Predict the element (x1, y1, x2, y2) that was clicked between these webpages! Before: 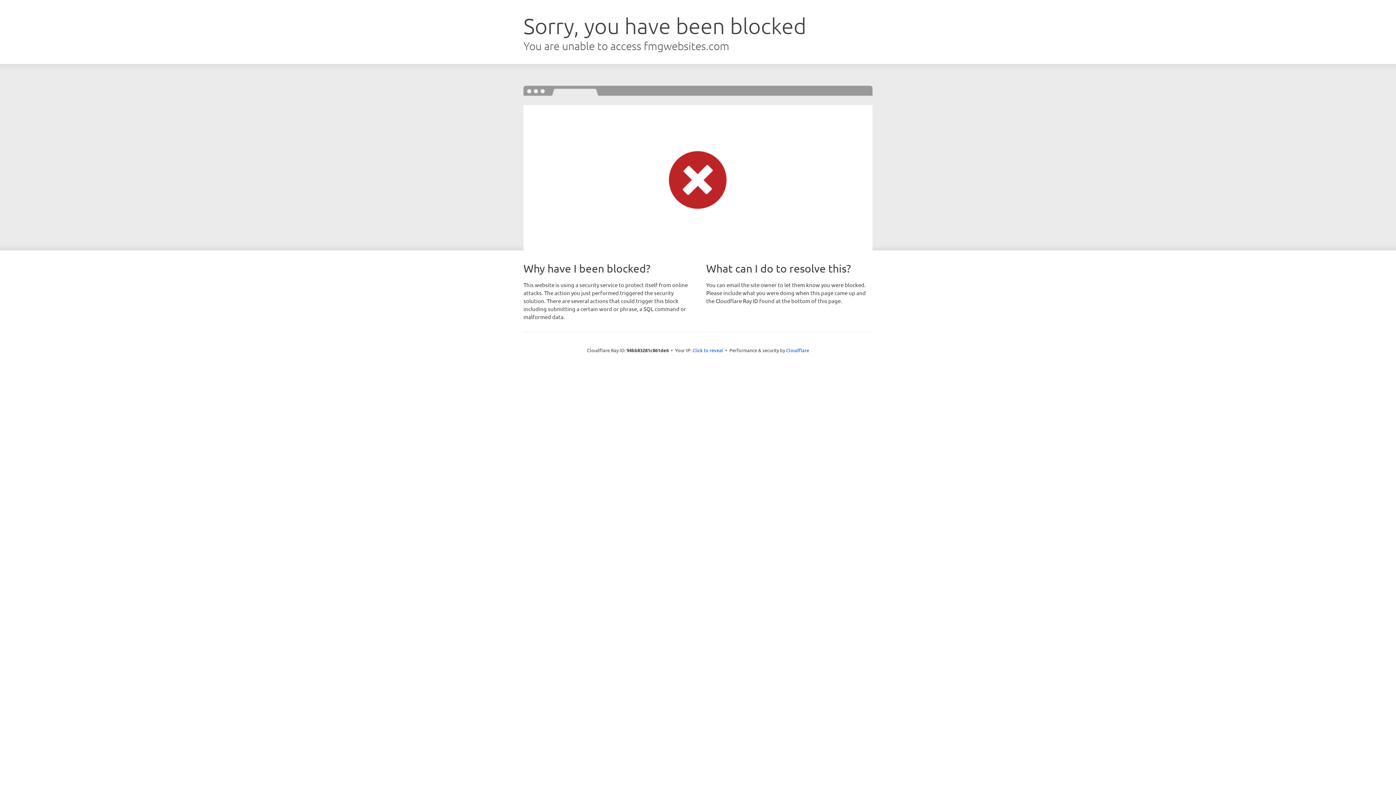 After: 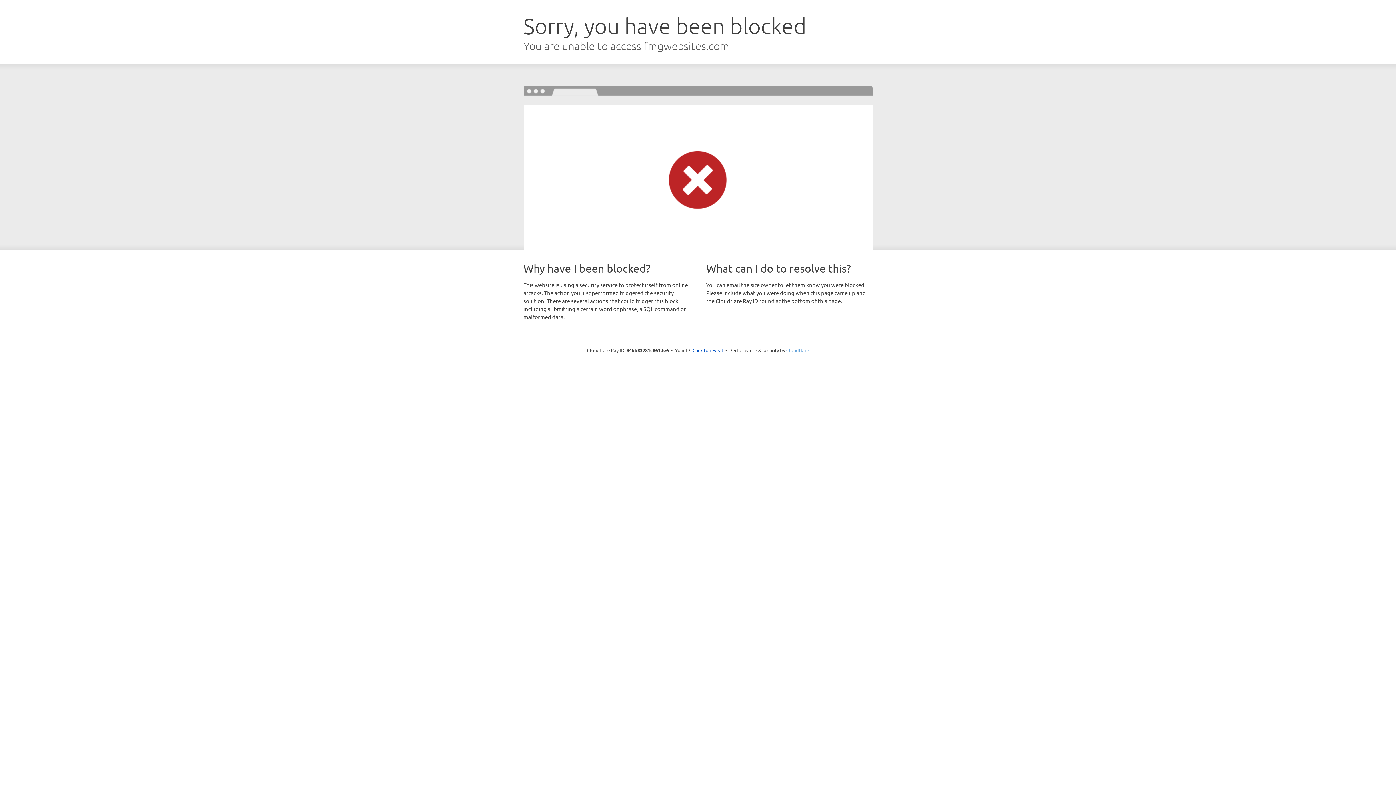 Action: bbox: (786, 347, 809, 353) label: Cloudflare